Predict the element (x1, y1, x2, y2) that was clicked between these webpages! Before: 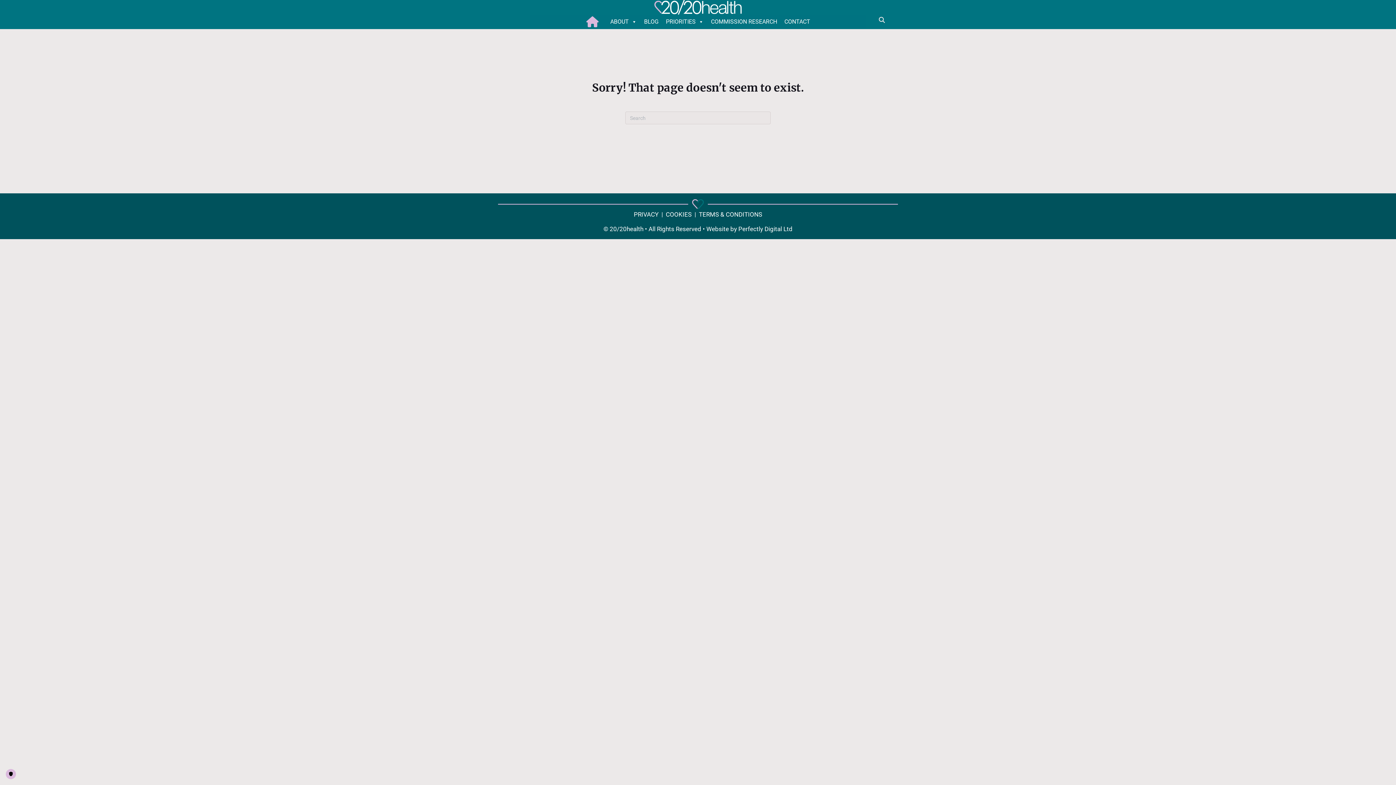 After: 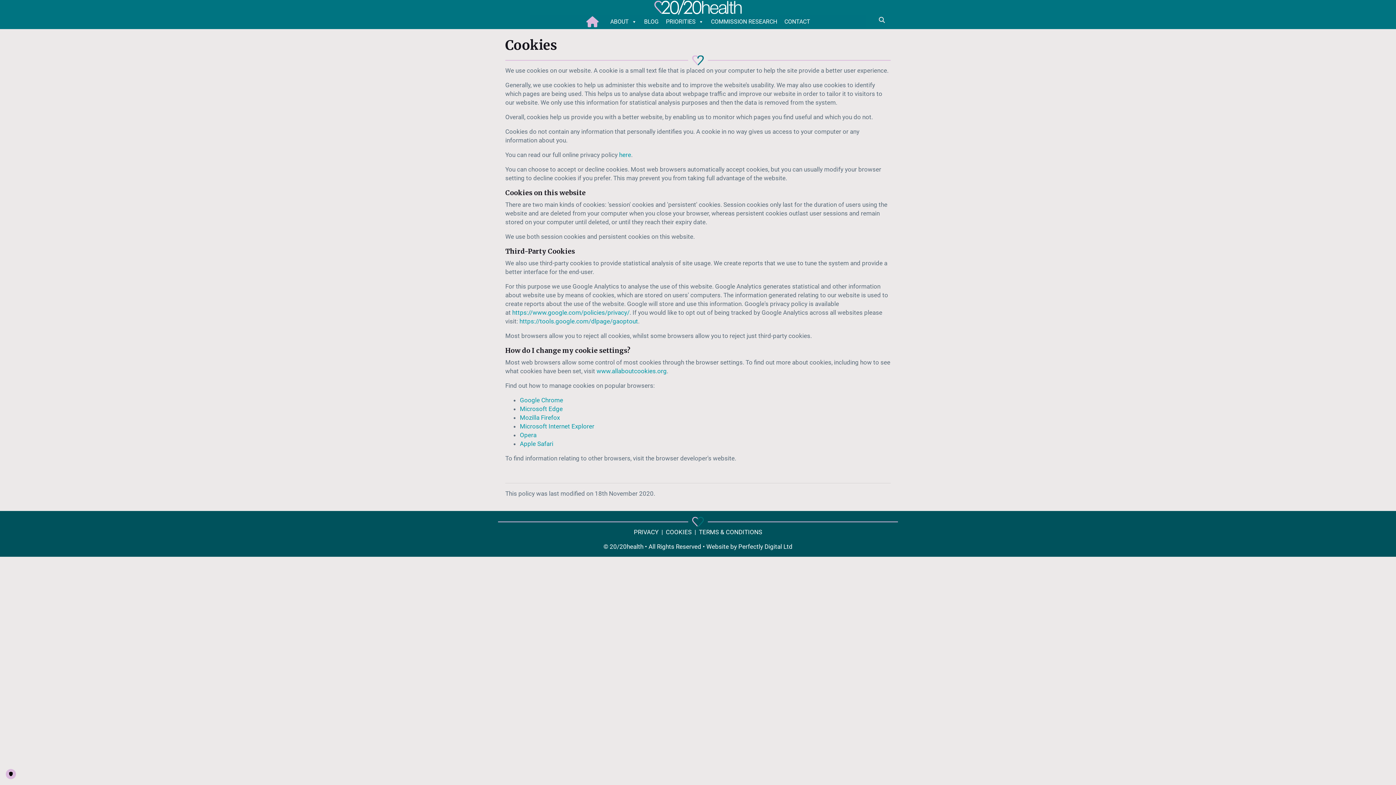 Action: bbox: (666, 211, 691, 218) label: COOKIES